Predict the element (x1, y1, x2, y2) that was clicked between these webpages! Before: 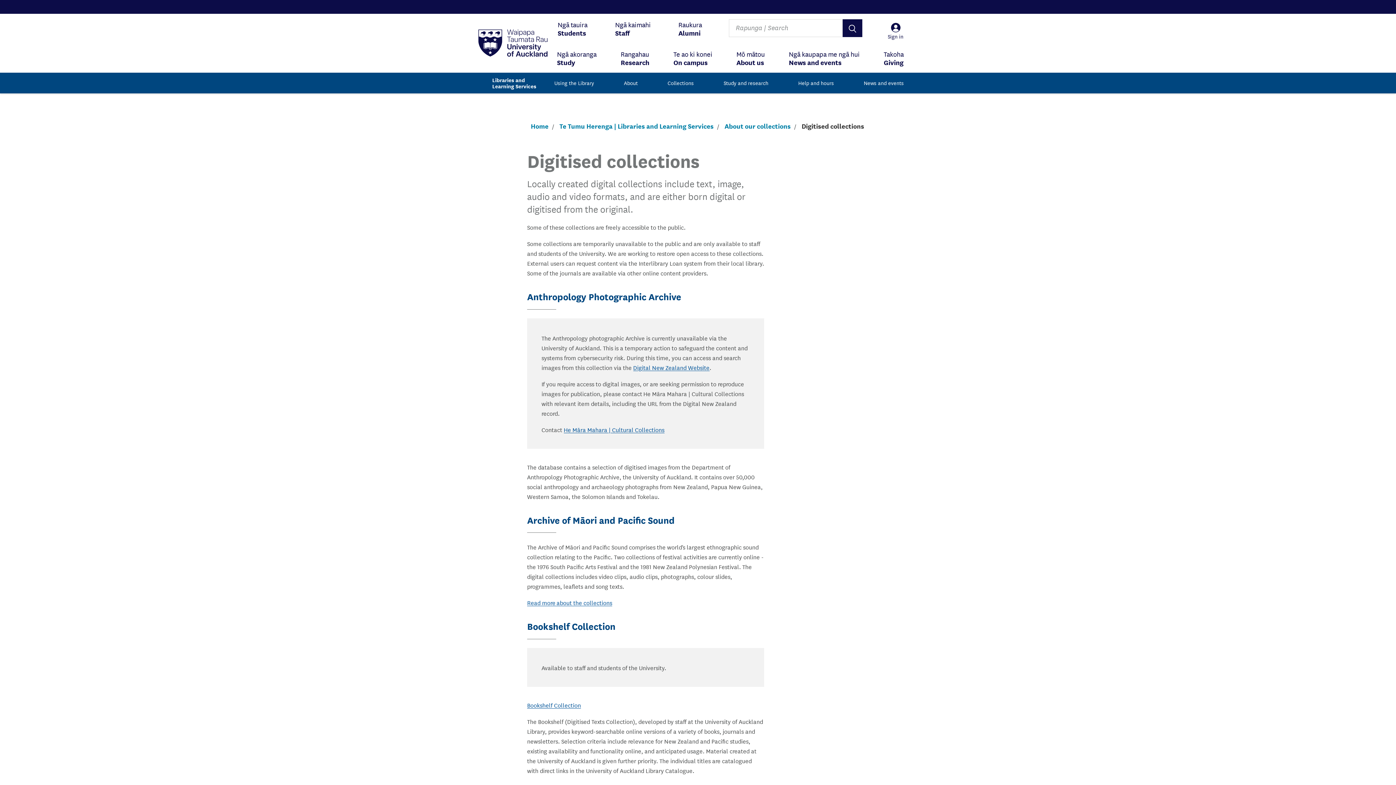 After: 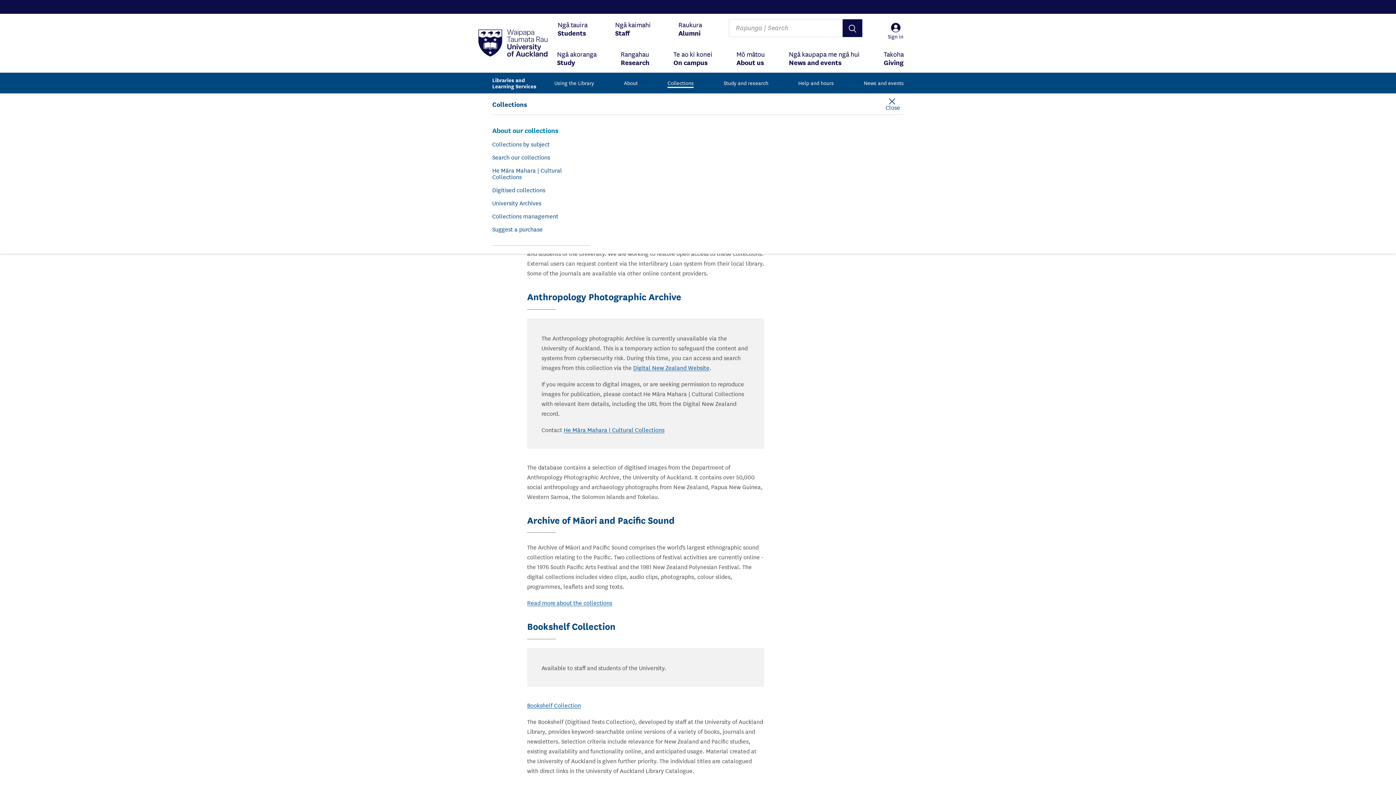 Action: bbox: (667, 75, 693, 90) label: Collections